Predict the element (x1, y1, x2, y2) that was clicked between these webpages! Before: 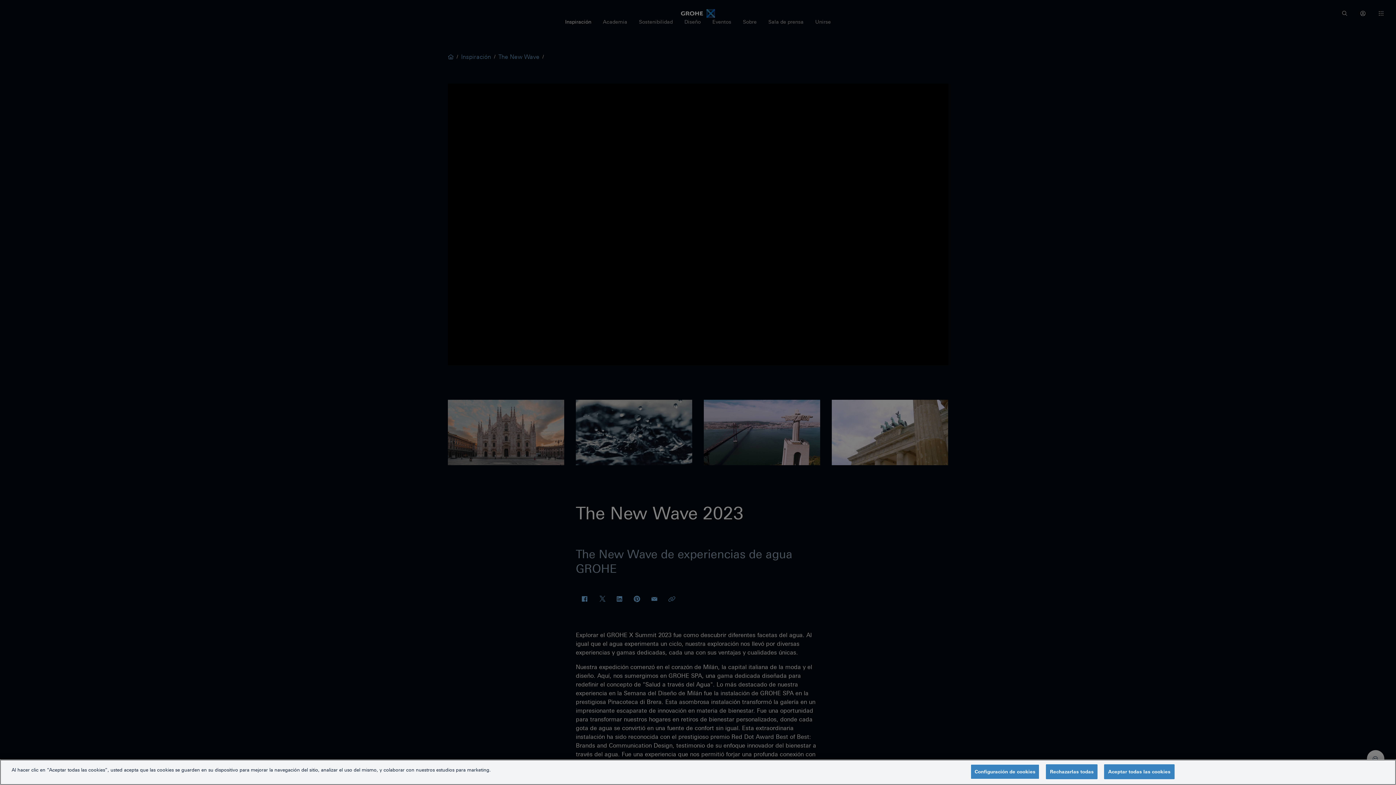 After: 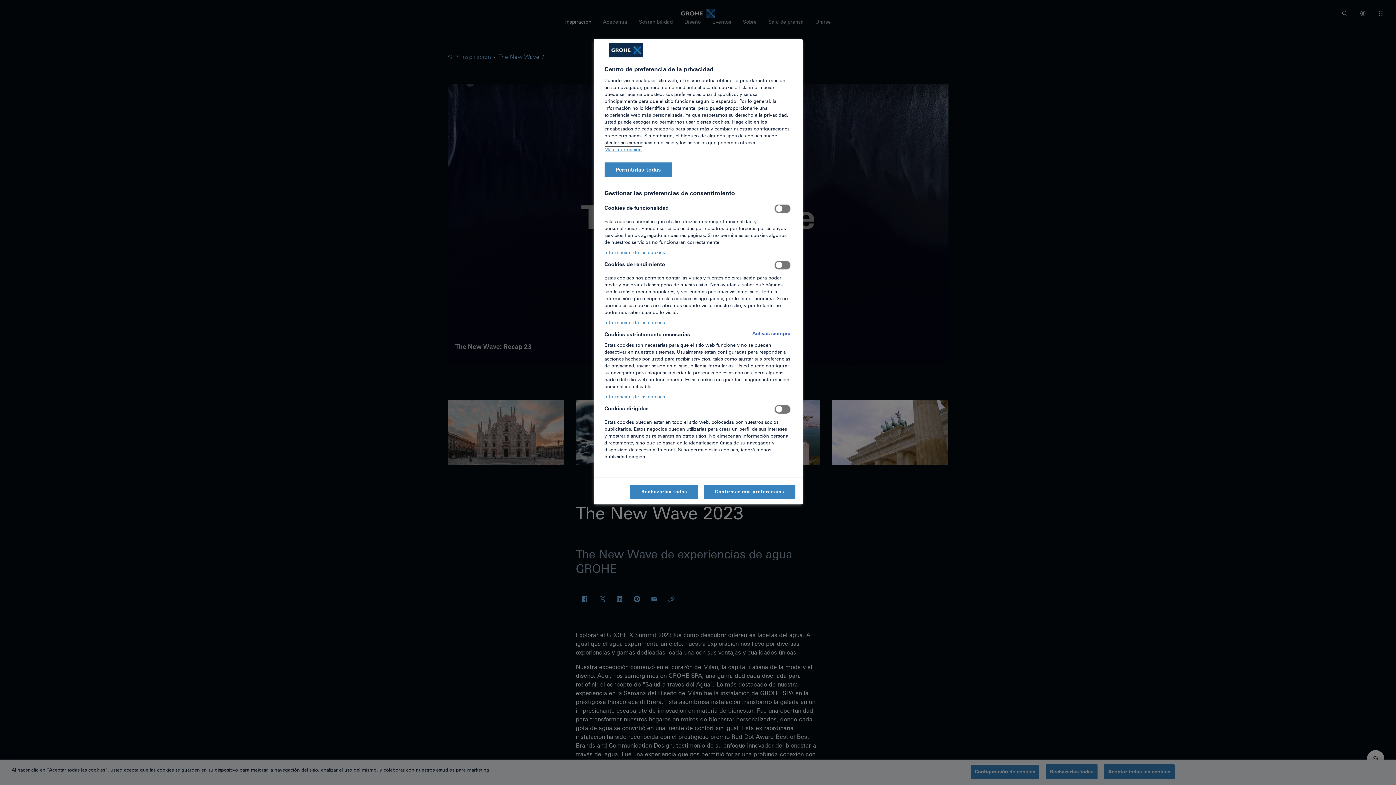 Action: bbox: (970, 764, 1039, 779) label: Configuración de cookies